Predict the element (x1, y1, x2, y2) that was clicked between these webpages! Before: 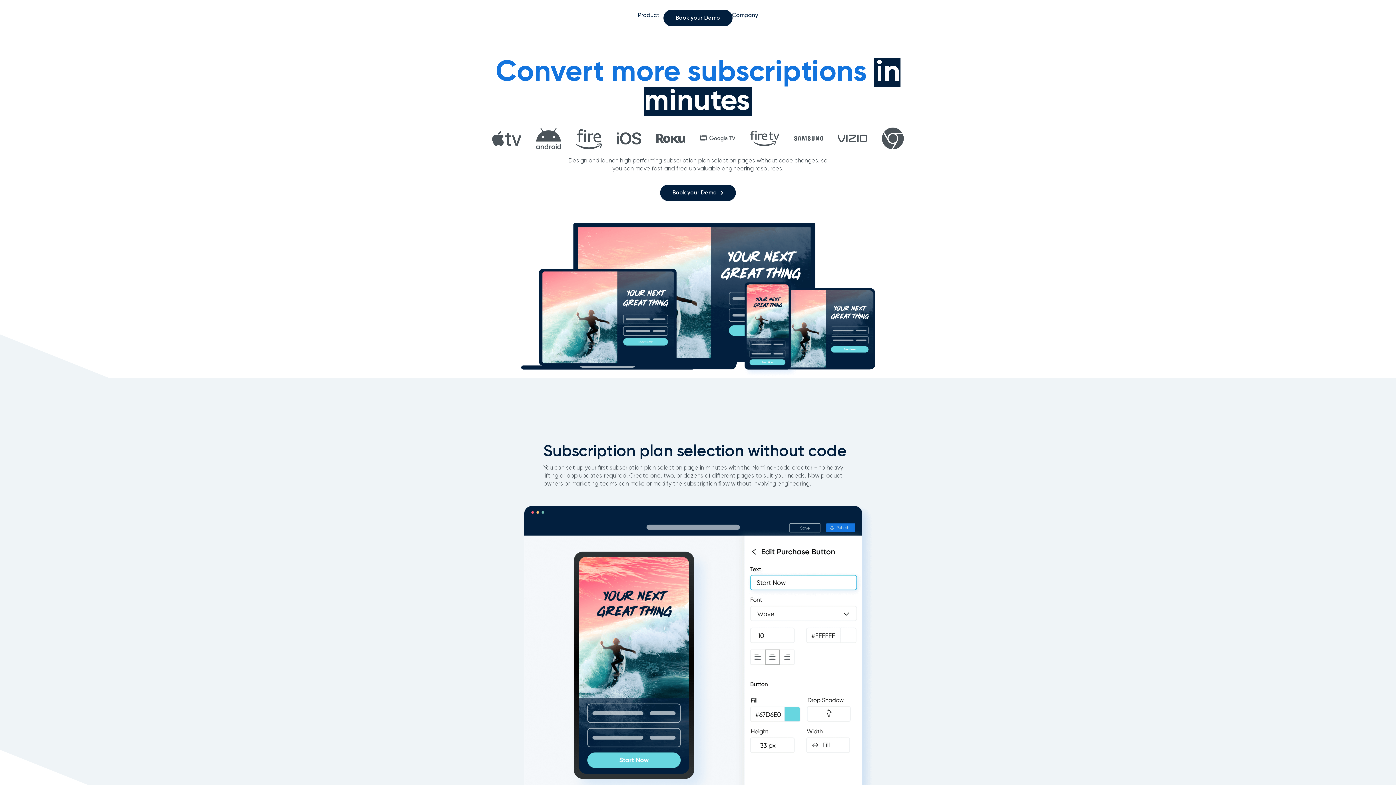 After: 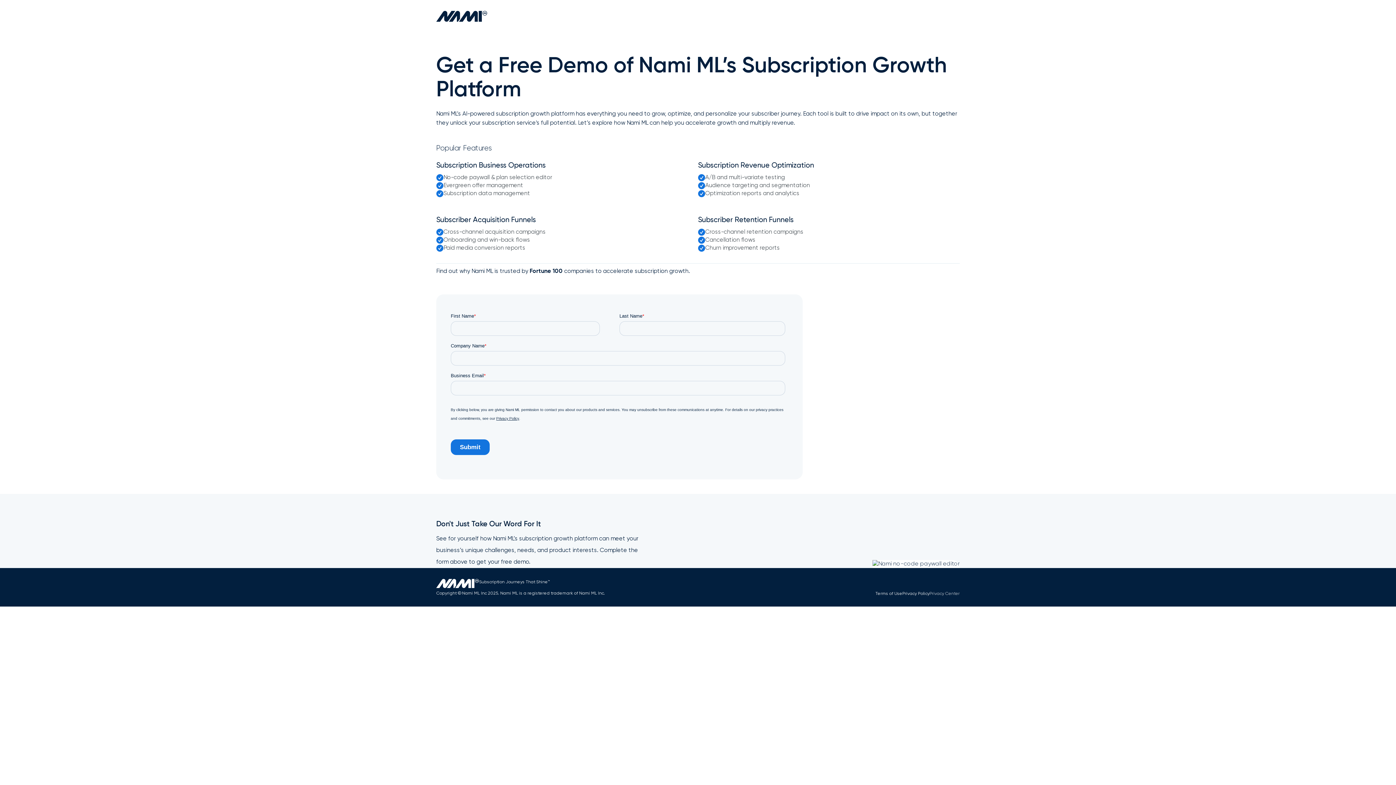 Action: label: Book your Demo bbox: (663, 9, 732, 26)